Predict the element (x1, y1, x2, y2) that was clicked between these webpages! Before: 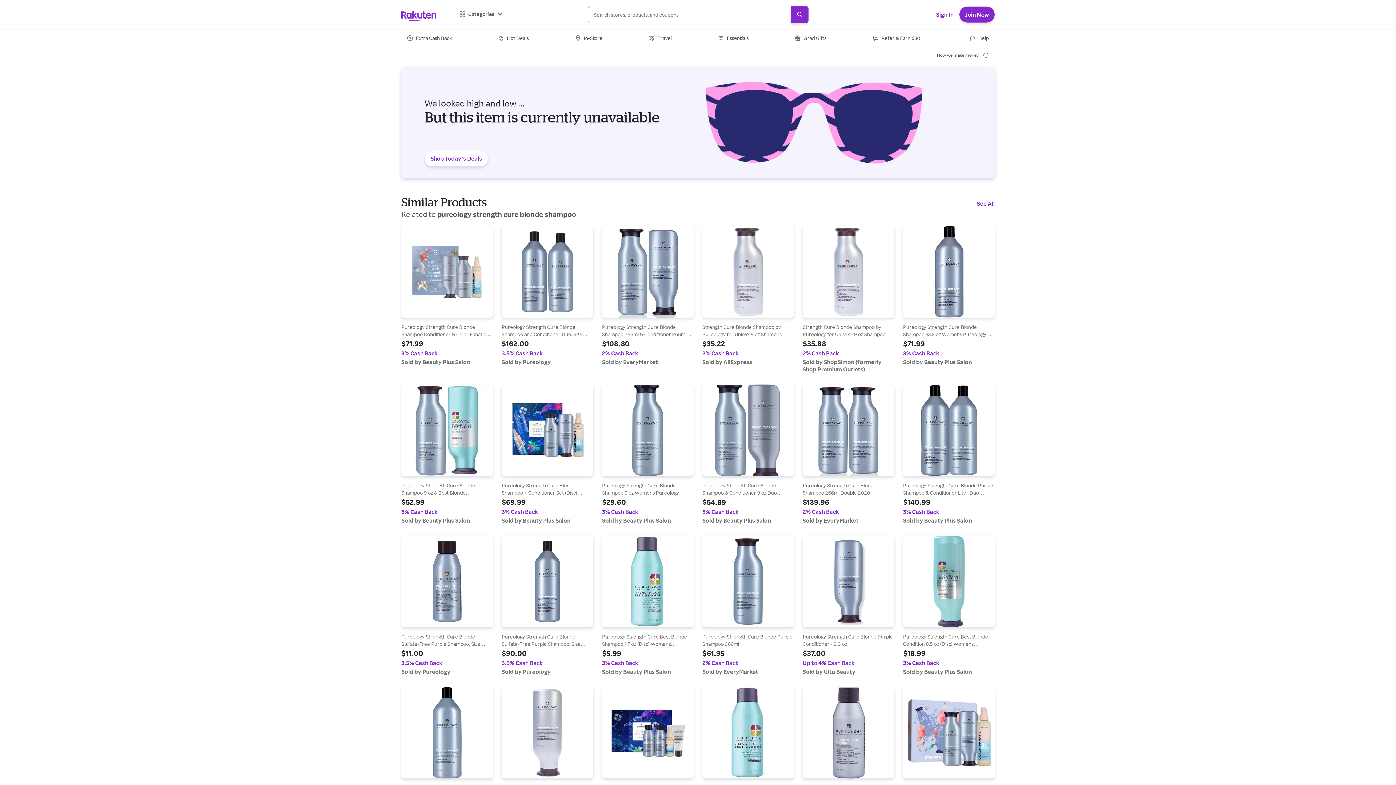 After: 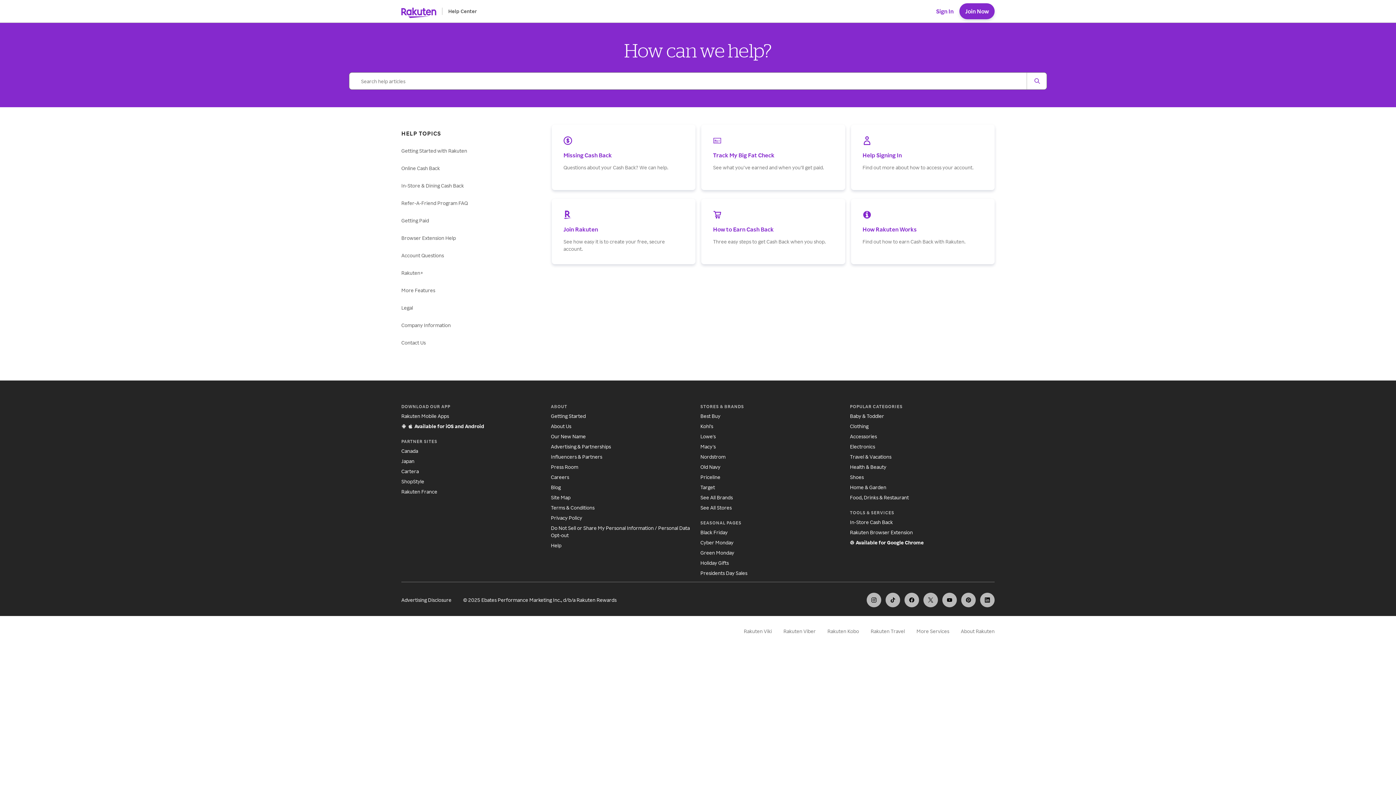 Action: bbox: (963, 29, 994, 46) label: Help